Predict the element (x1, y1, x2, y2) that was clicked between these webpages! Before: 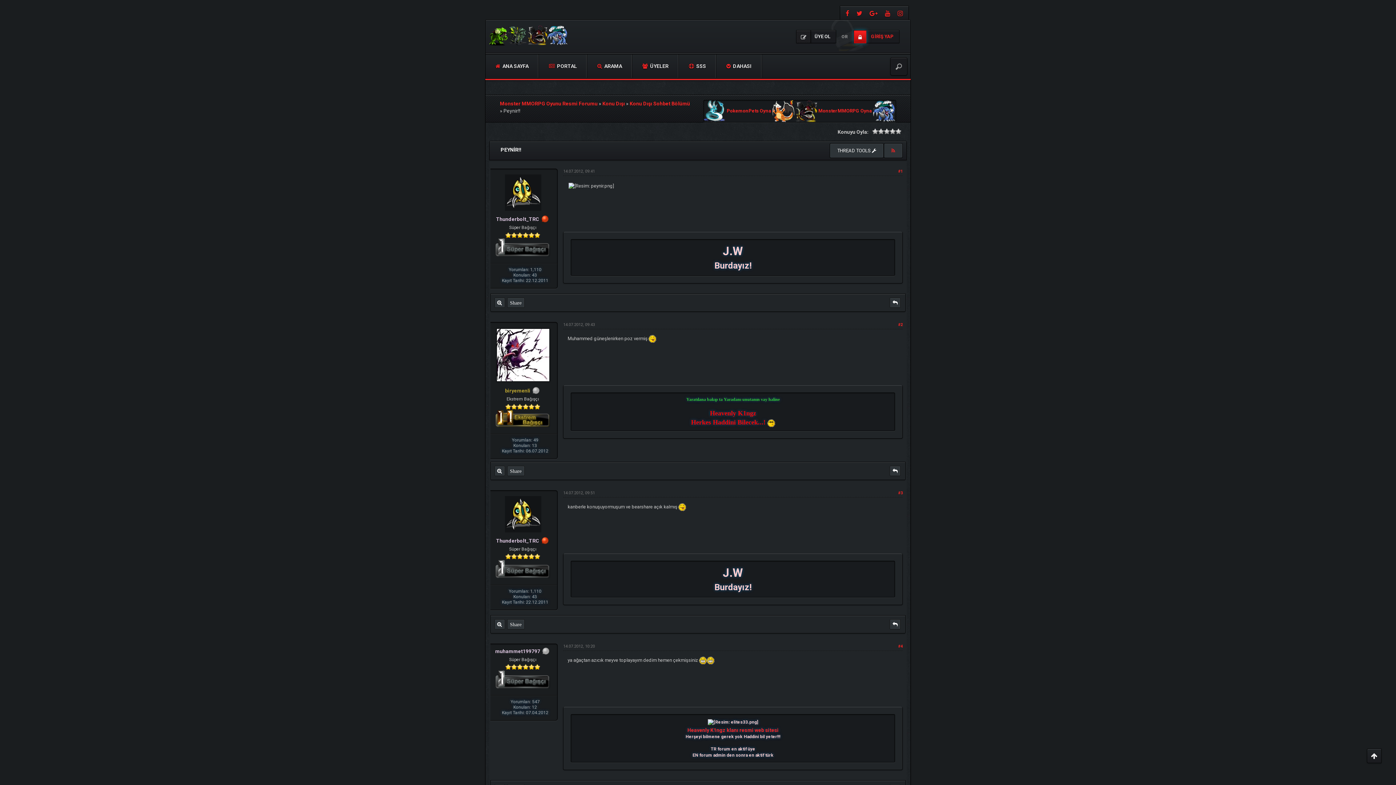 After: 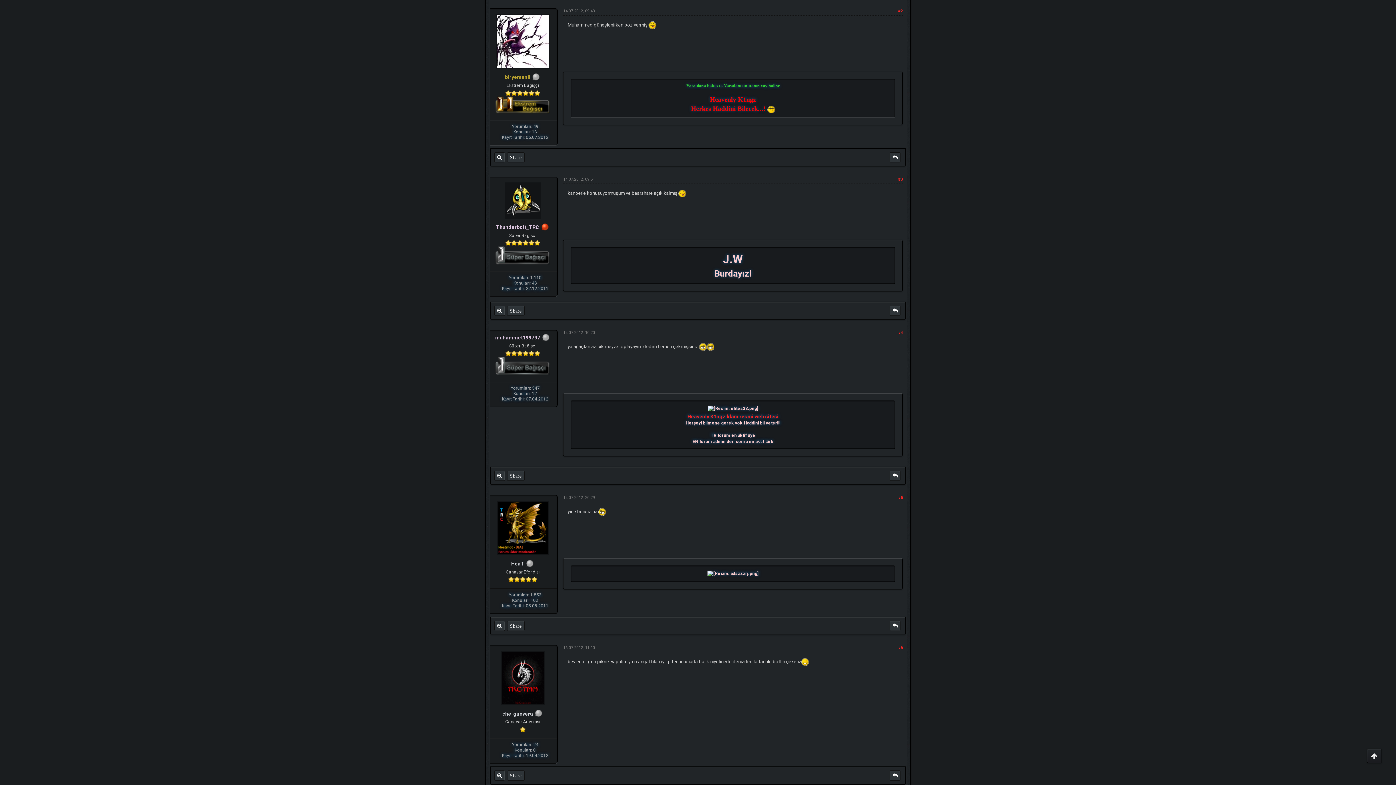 Action: bbox: (898, 322, 903, 327) label: #2